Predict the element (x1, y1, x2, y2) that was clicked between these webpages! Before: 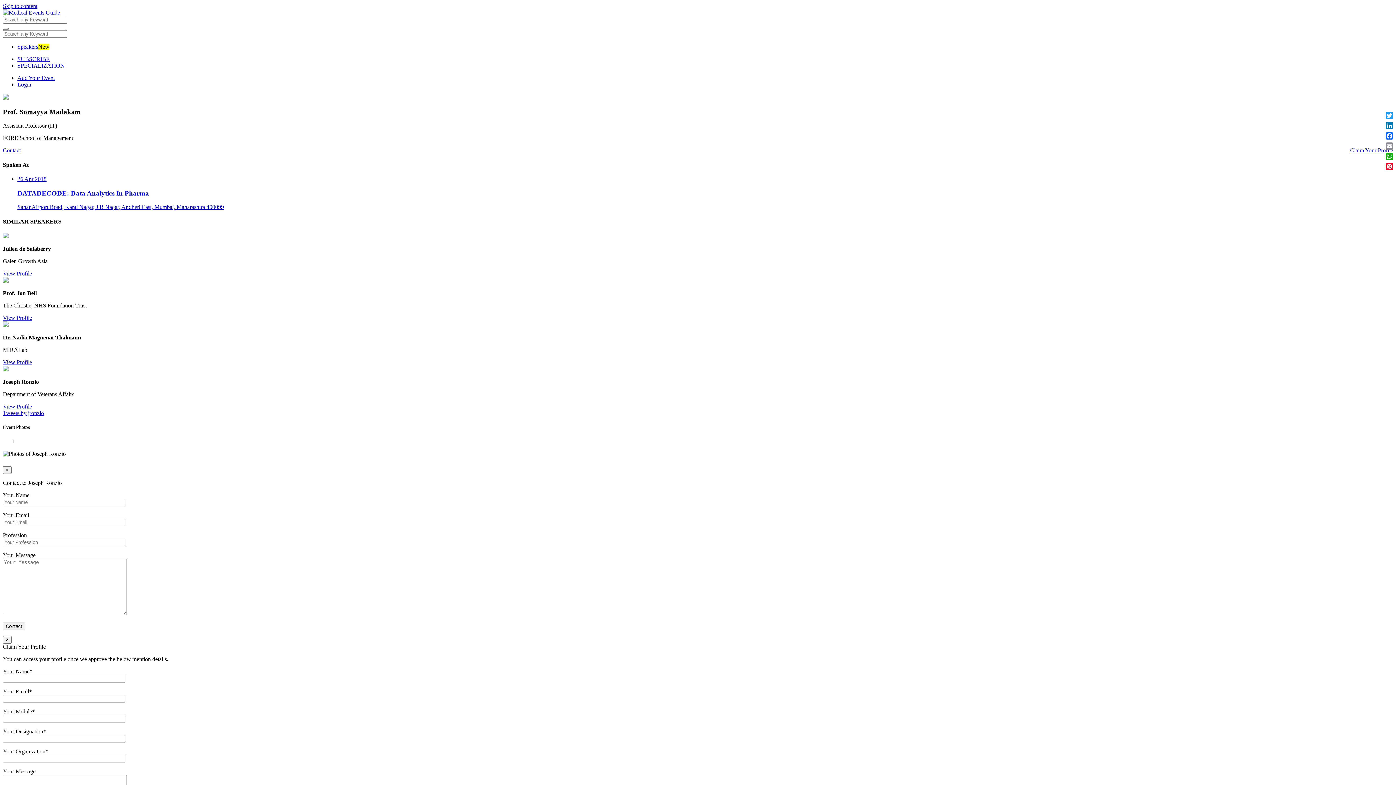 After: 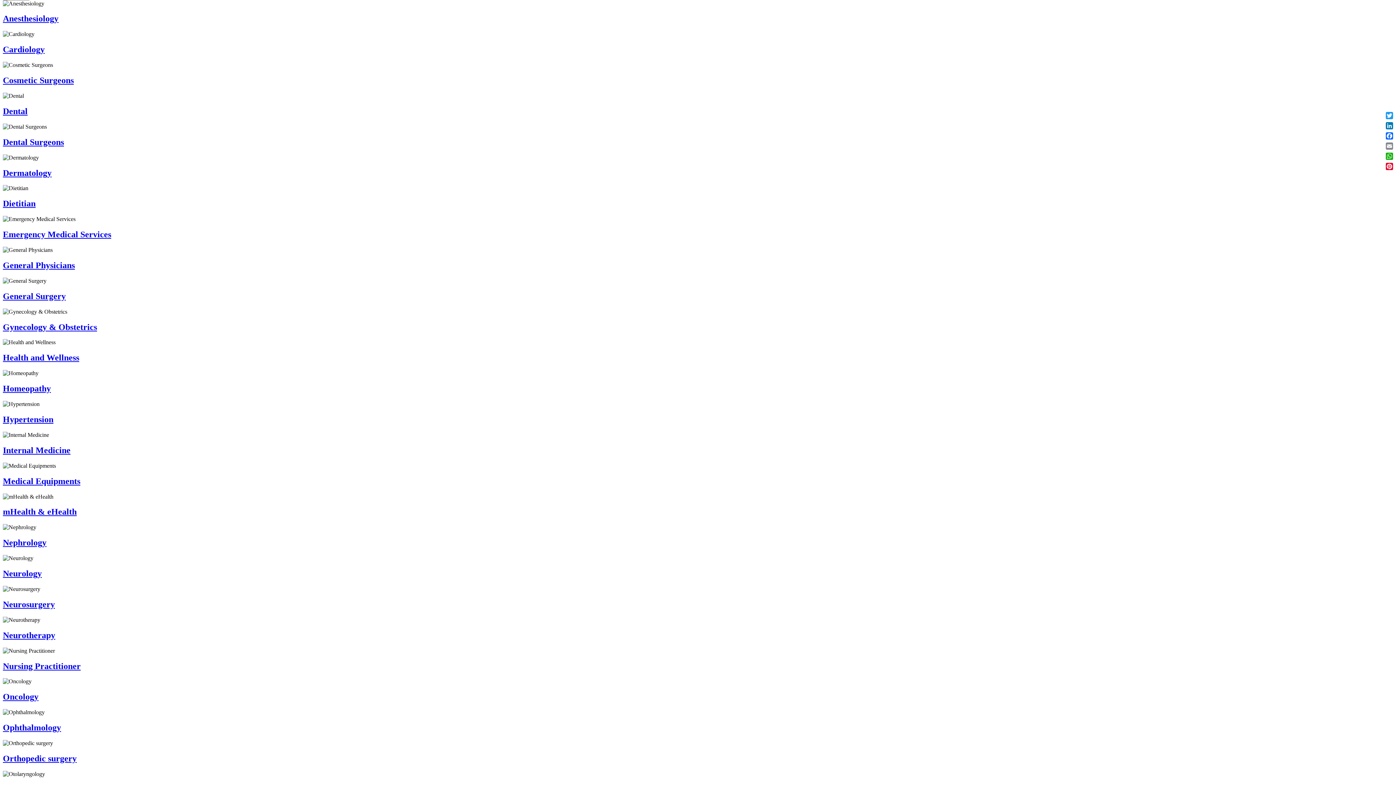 Action: label: SPECIALIZATION bbox: (17, 62, 64, 68)